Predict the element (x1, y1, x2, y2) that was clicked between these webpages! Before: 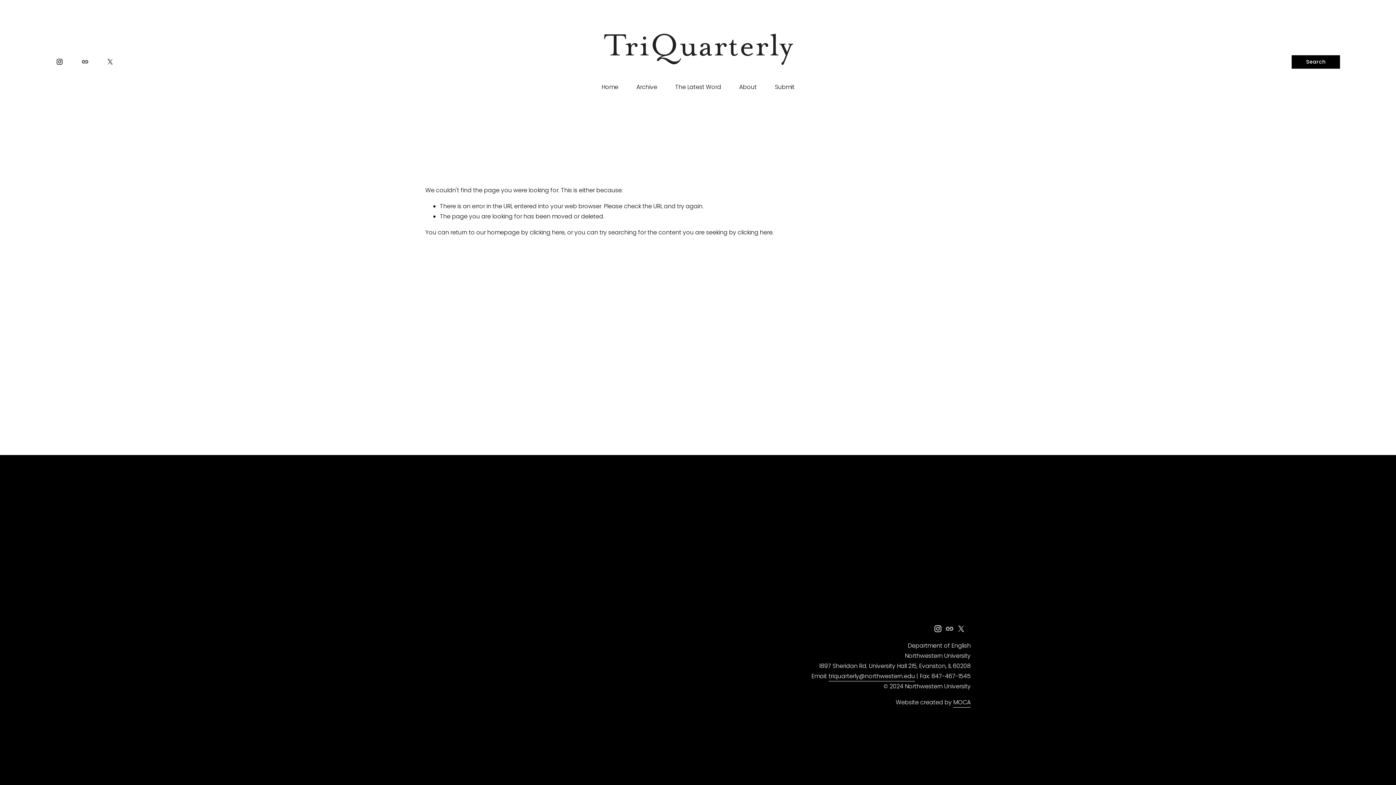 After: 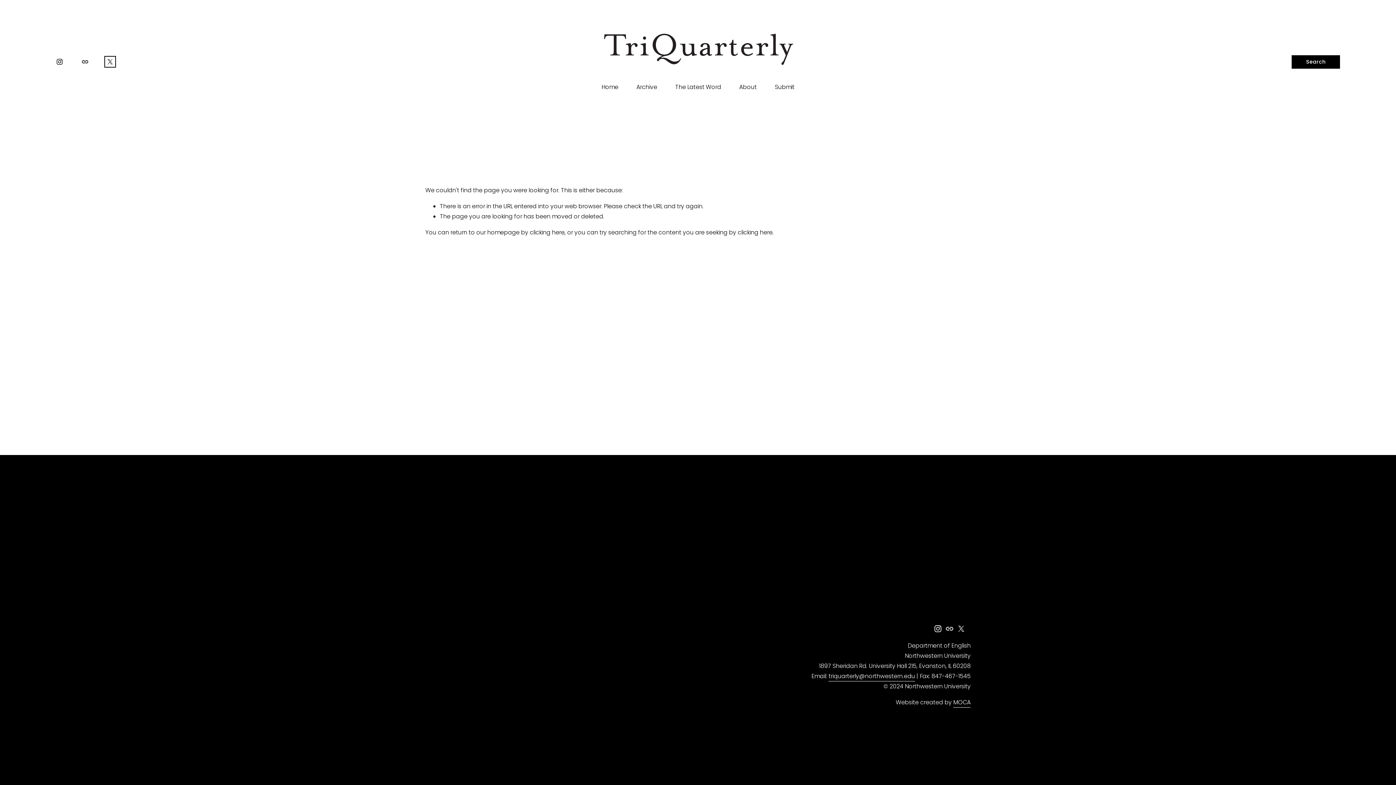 Action: label: X bbox: (106, 58, 113, 65)